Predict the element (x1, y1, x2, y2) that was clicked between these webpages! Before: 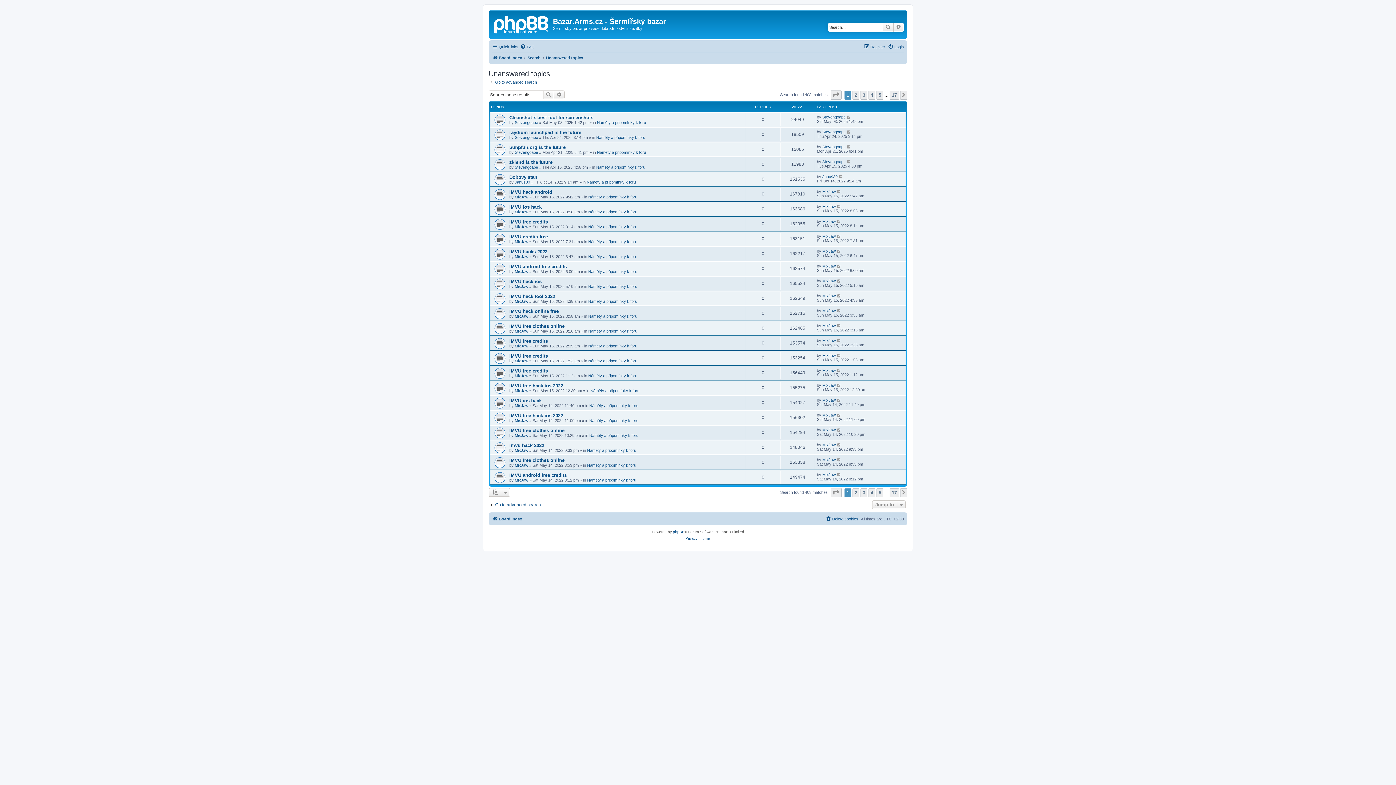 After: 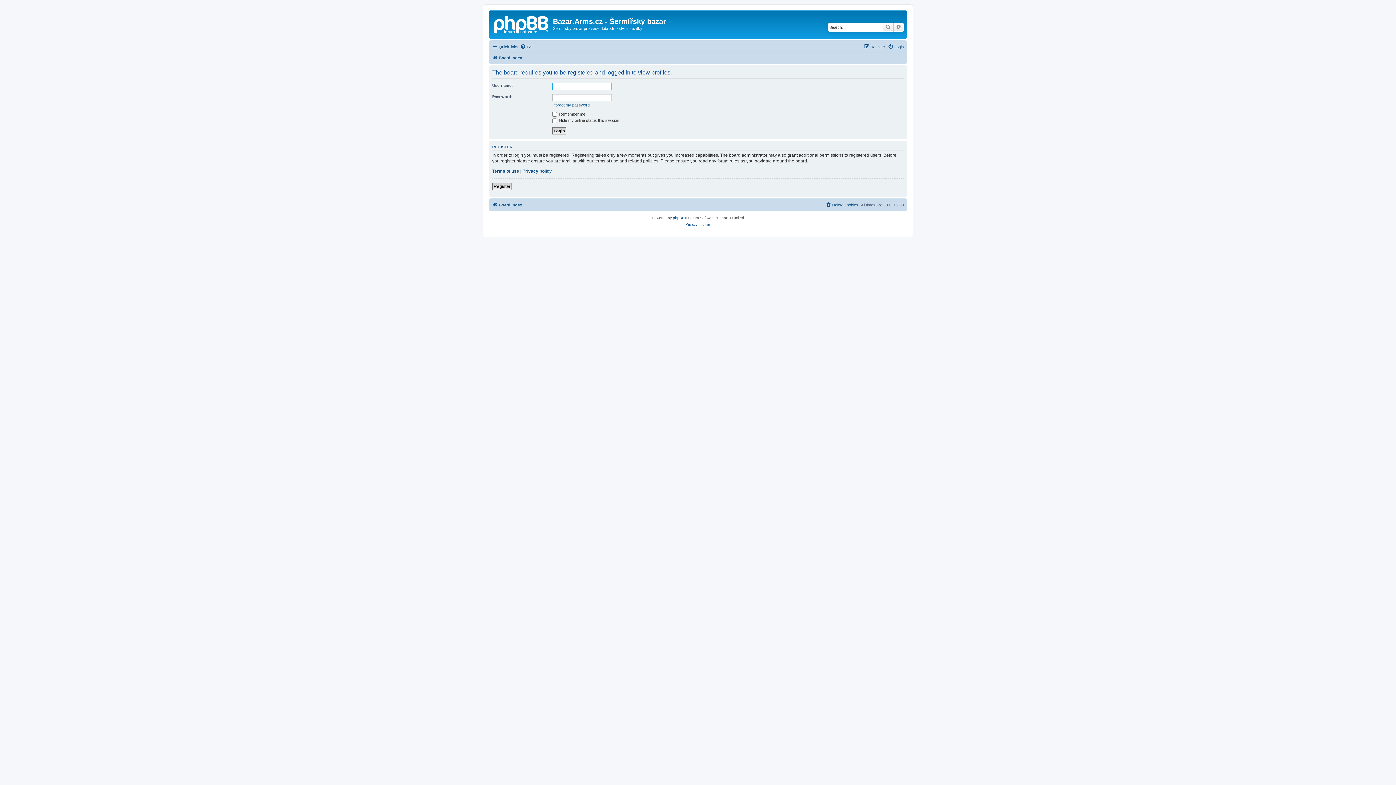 Action: bbox: (822, 428, 836, 432) label: MixJaw